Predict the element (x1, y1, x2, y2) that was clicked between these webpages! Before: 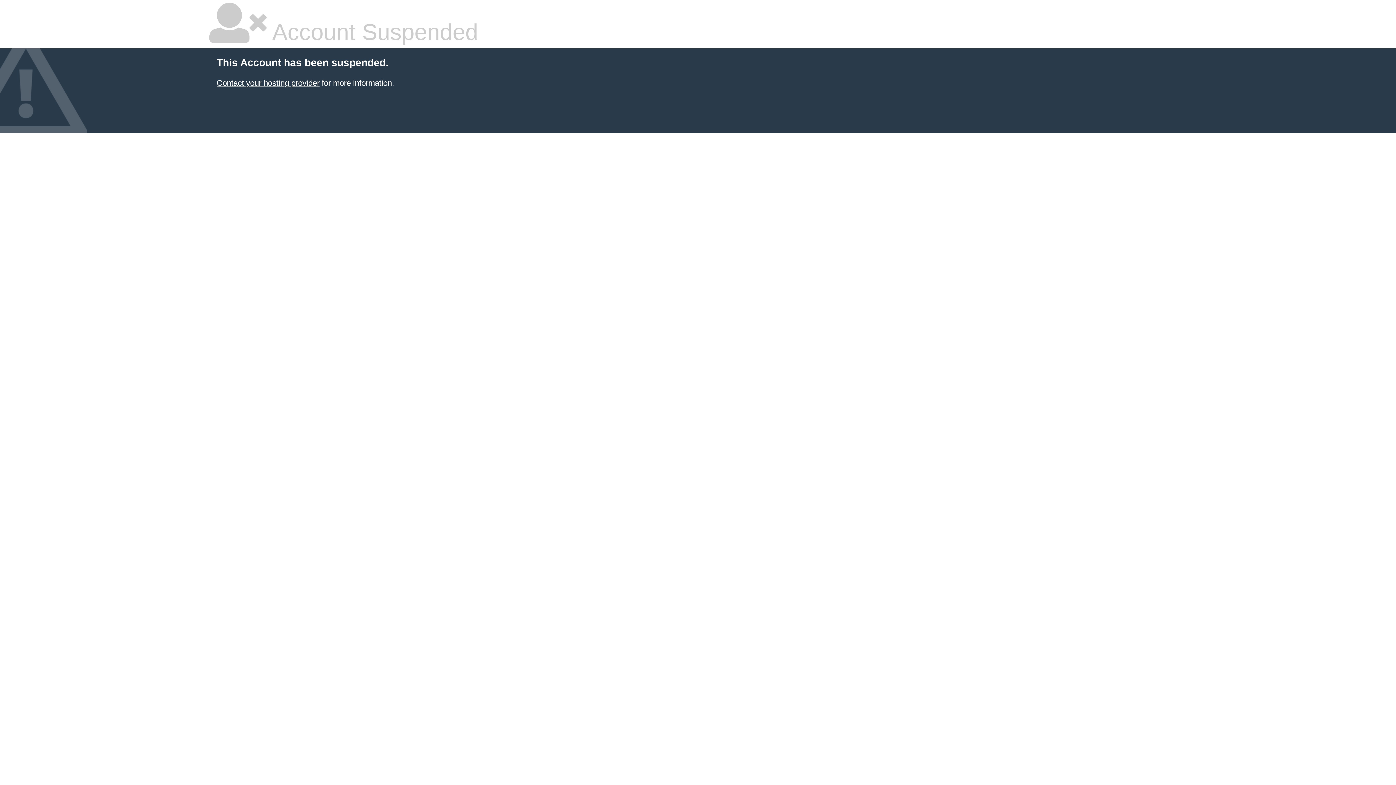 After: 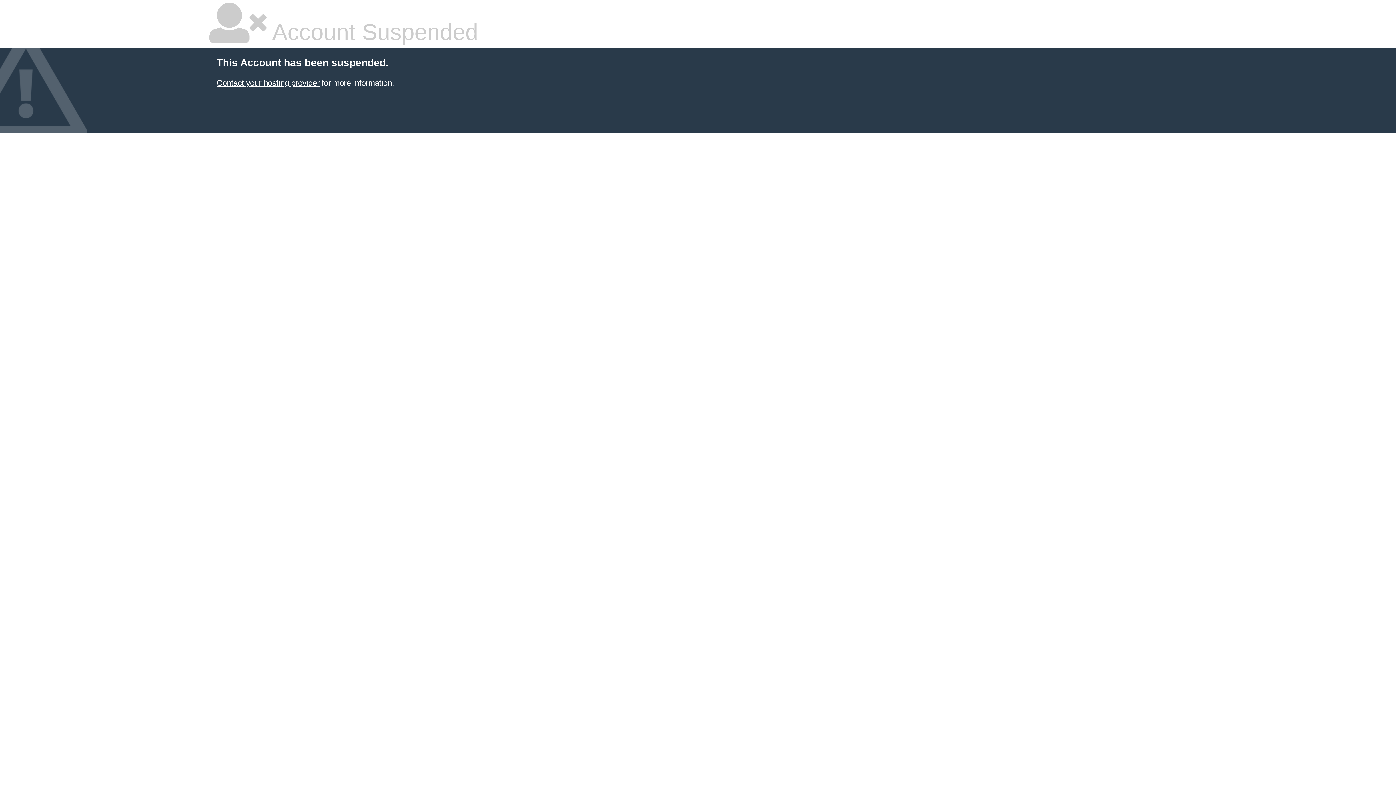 Action: label: Contact your hosting provider bbox: (216, 78, 319, 87)